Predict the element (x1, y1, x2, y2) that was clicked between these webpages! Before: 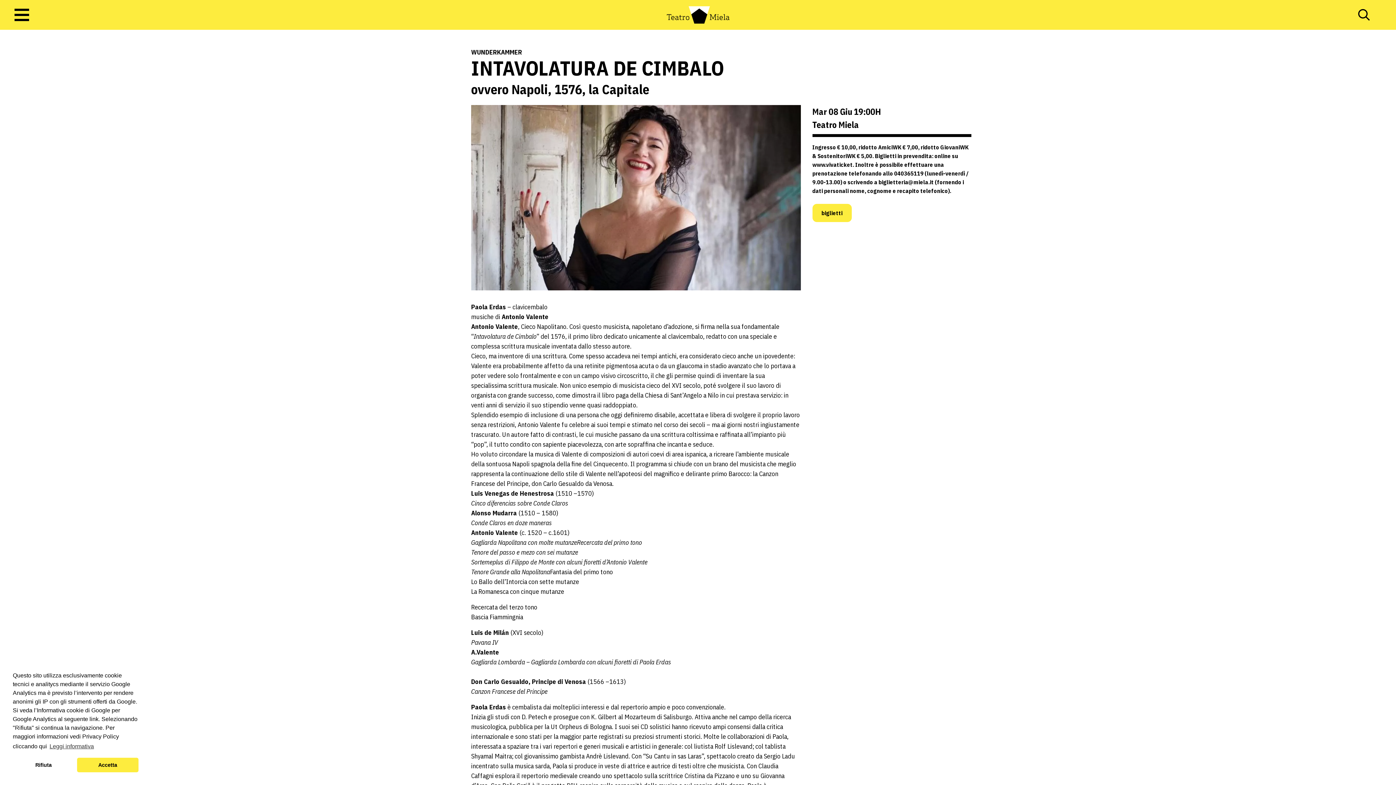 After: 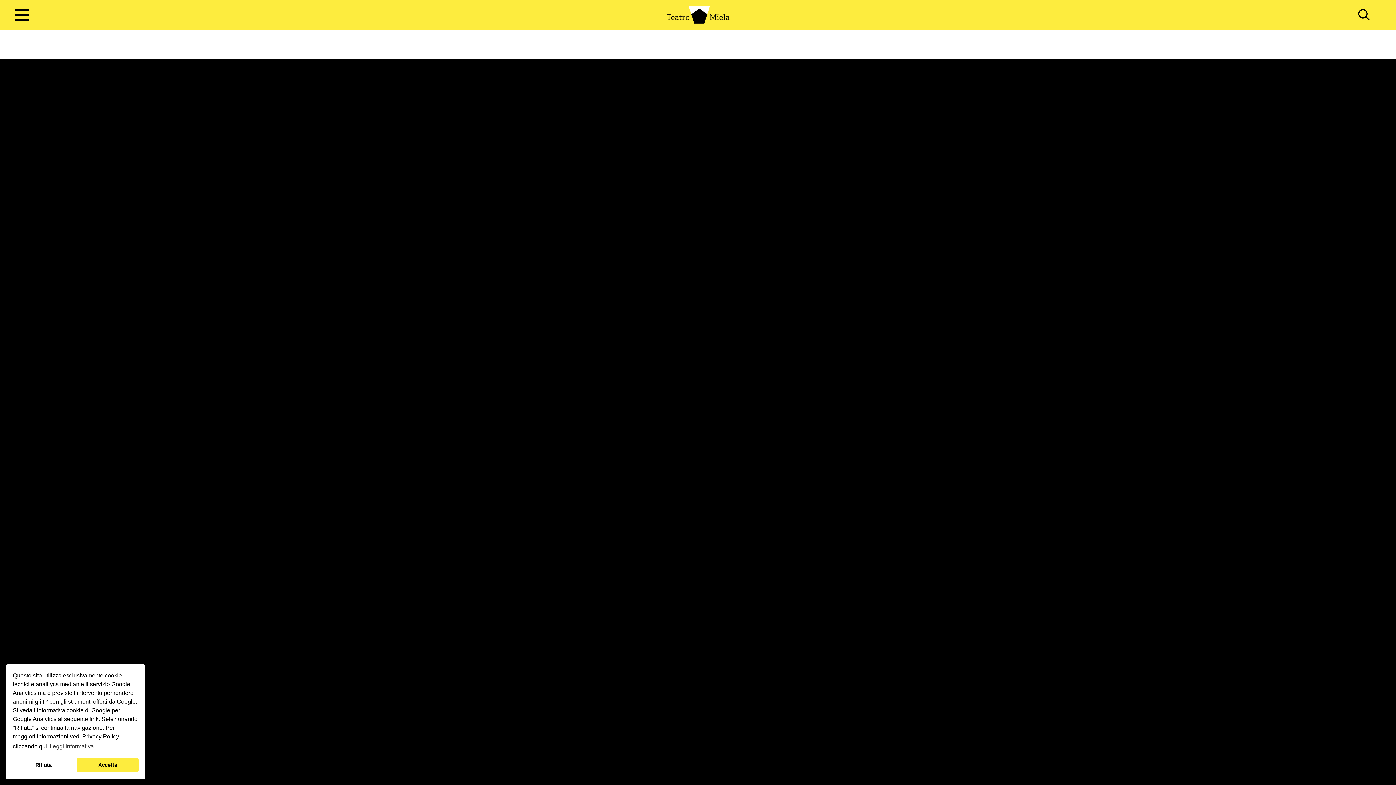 Action: bbox: (666, 6, 729, 23)